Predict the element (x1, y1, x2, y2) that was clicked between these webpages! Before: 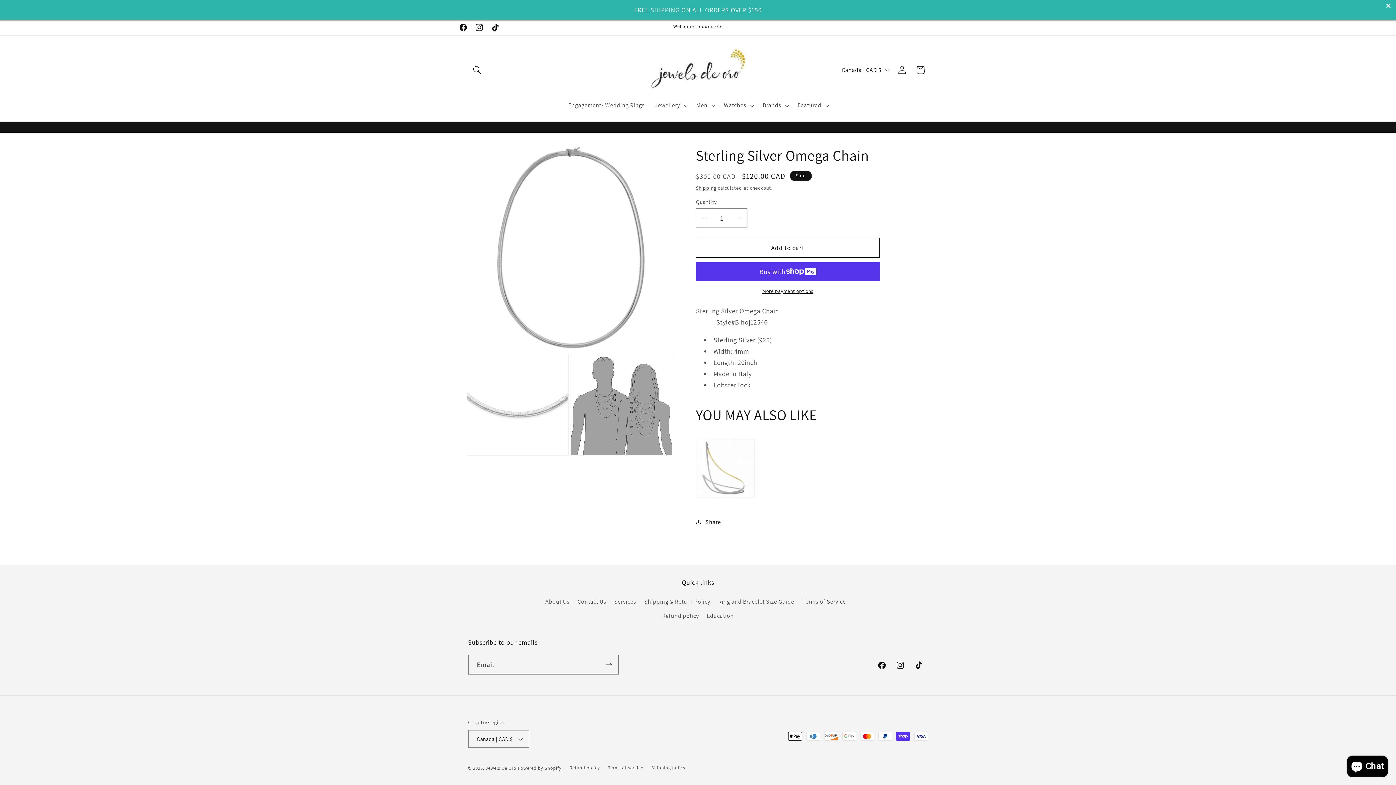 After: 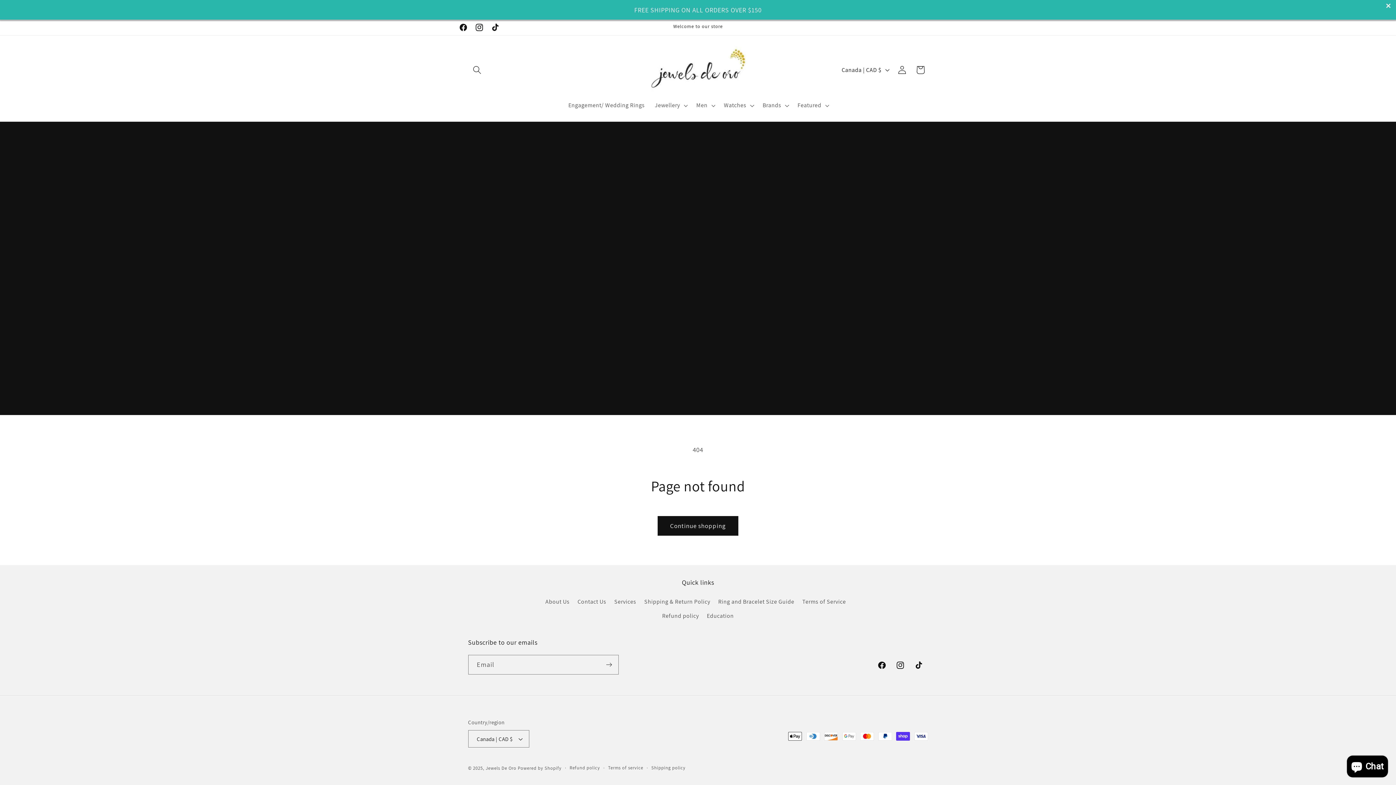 Action: label: Instagram bbox: (891, 656, 909, 674)